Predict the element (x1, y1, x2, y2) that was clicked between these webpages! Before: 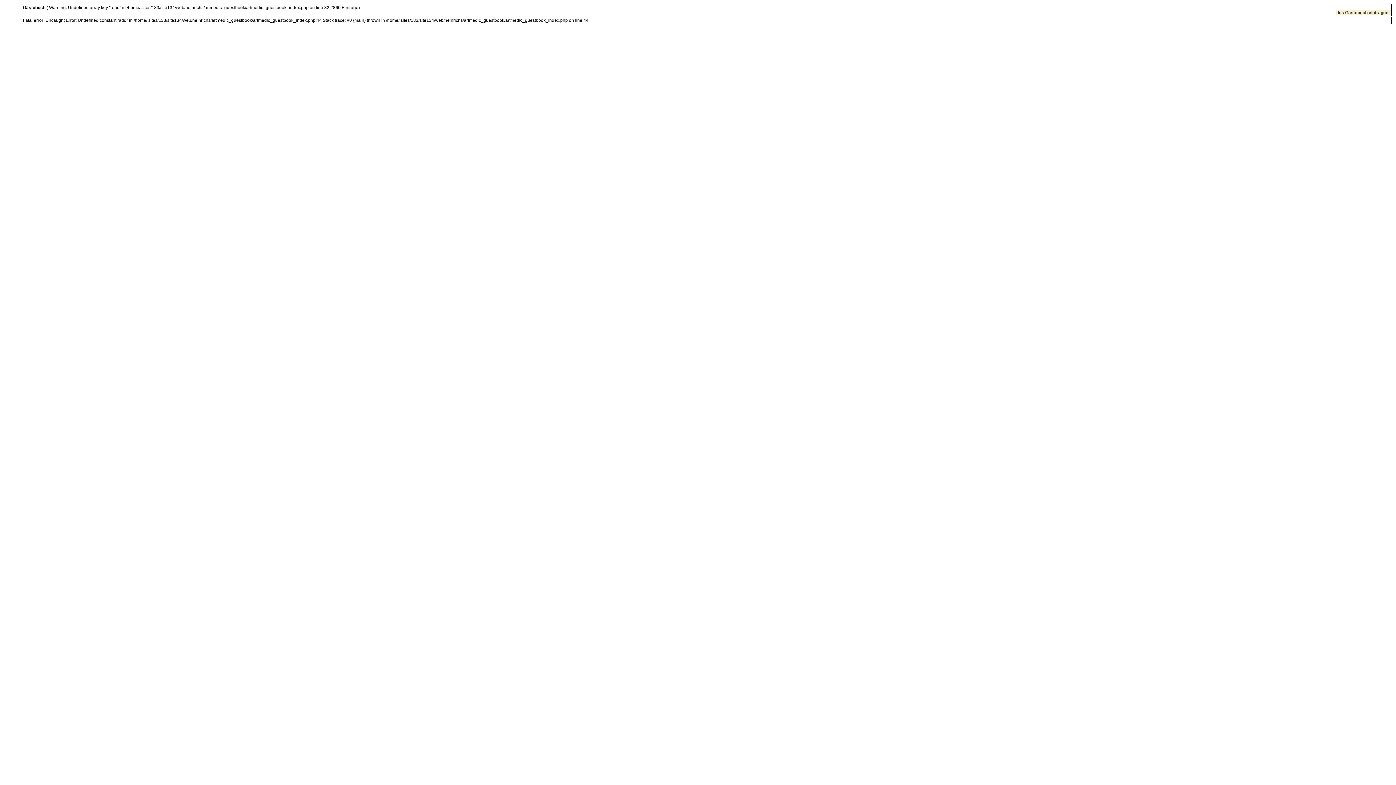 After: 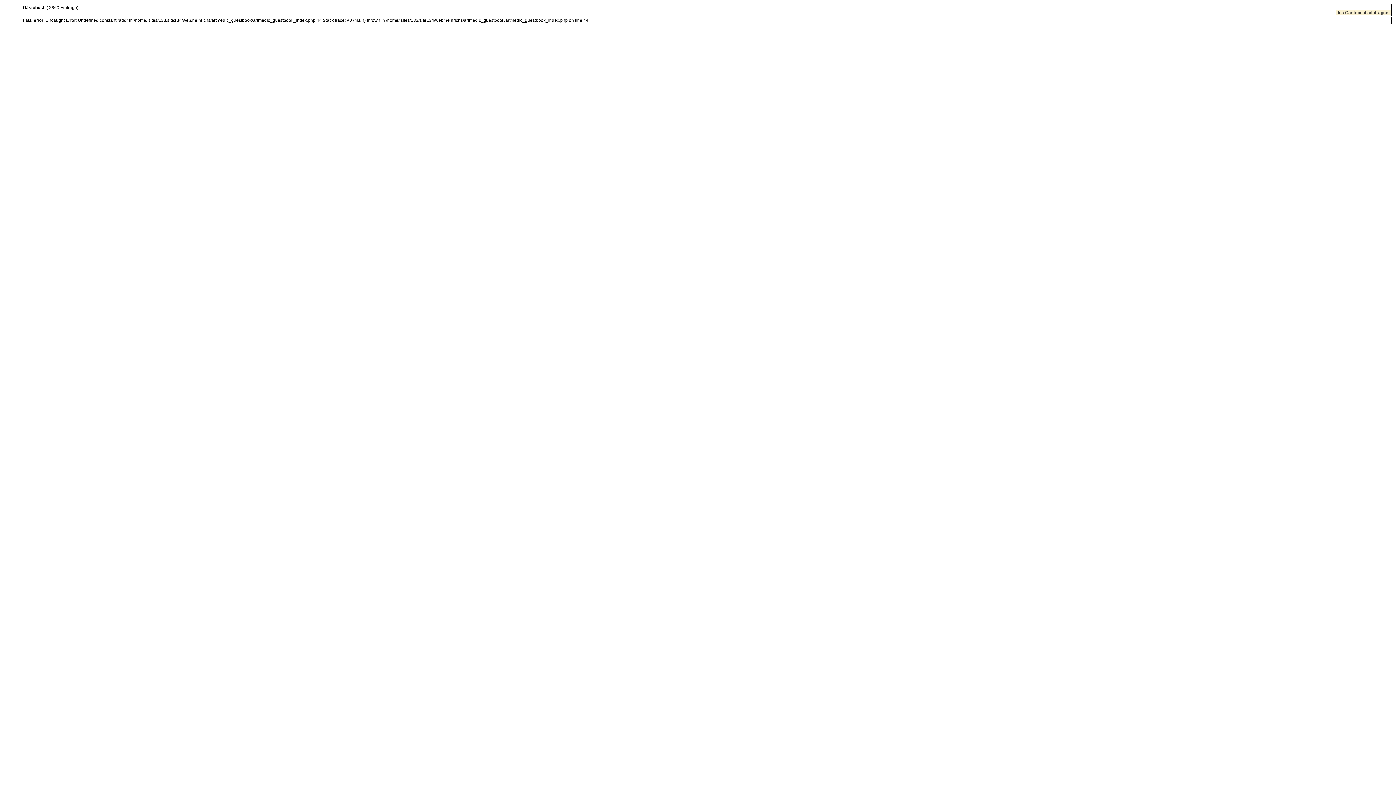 Action: label:   Ins Gästebuch eintragen   bbox: (1336, 10, 1390, 15)